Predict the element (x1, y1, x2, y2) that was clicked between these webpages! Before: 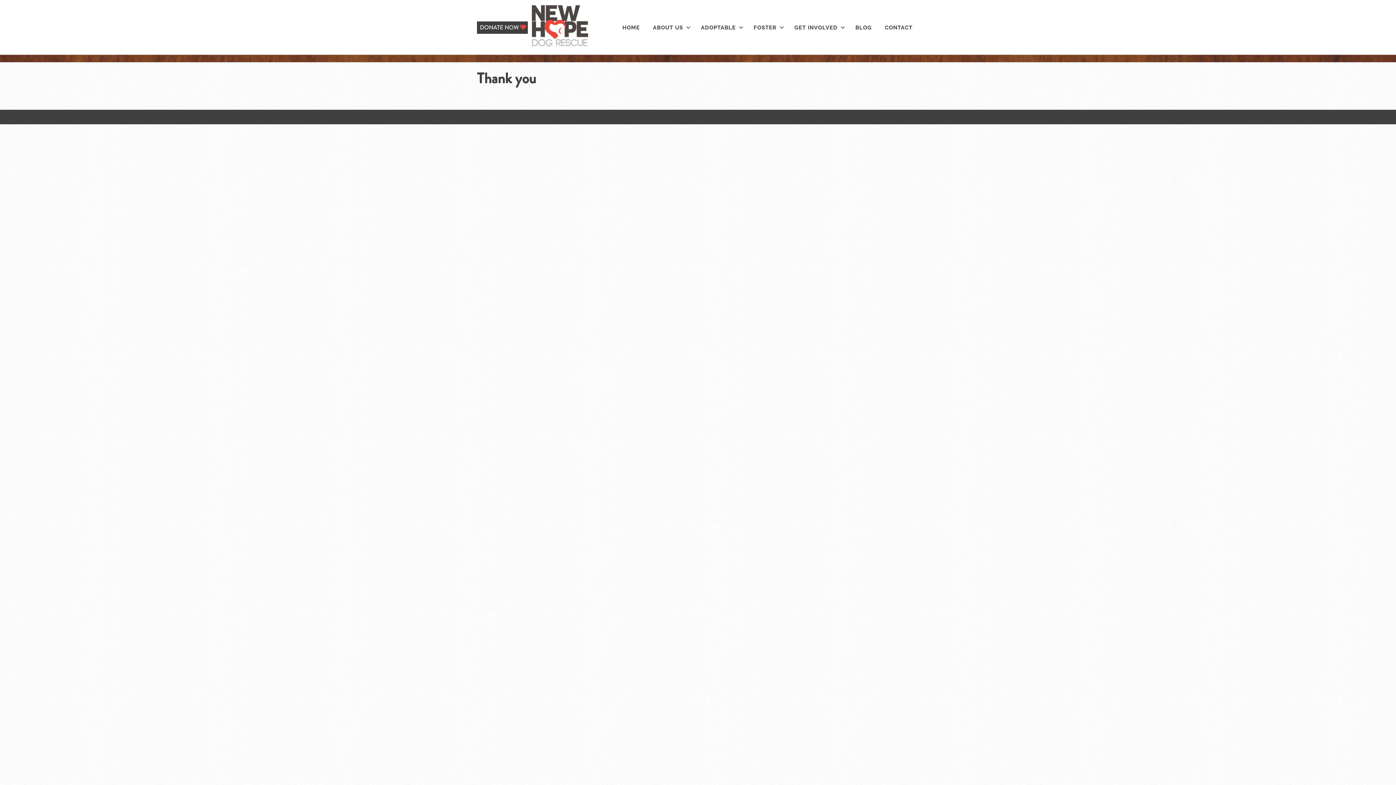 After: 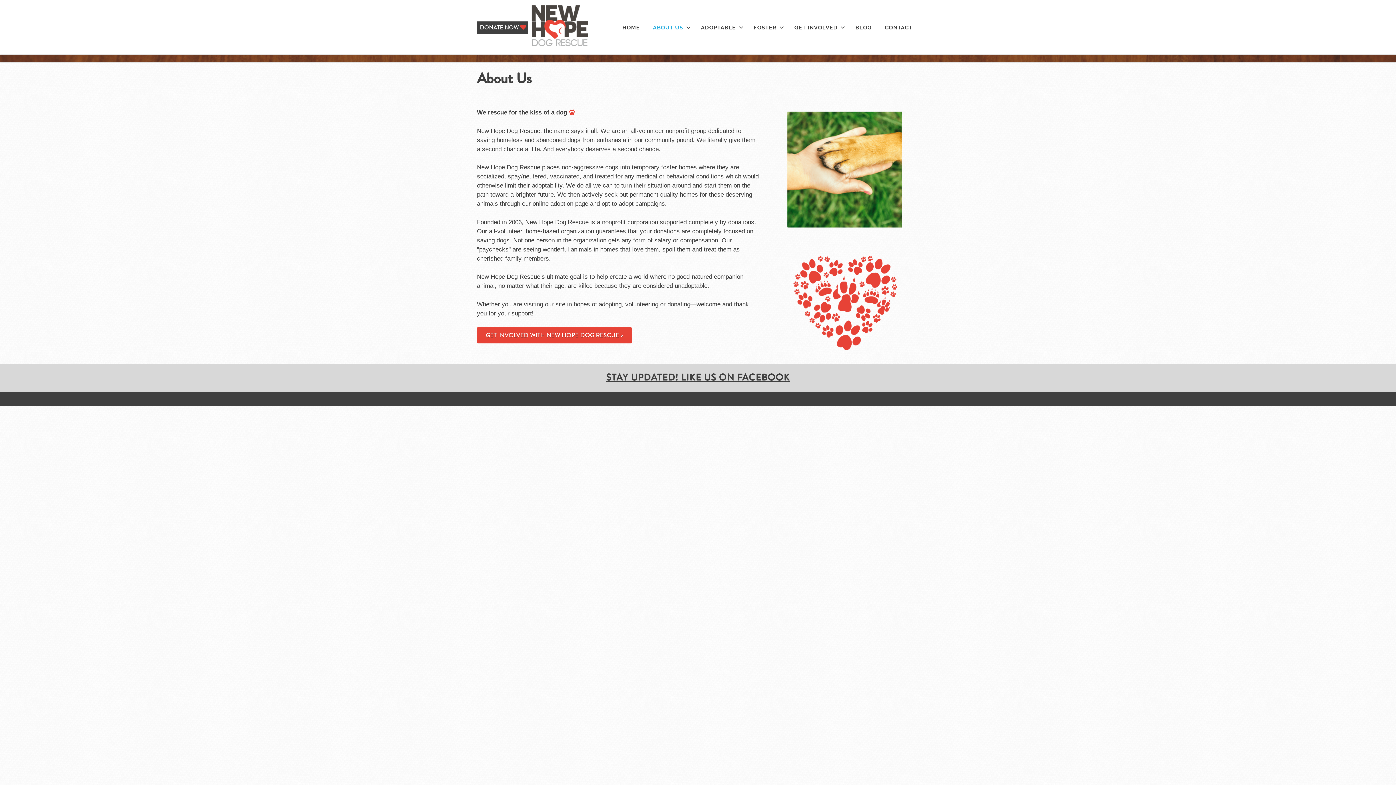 Action: bbox: (646, 16, 694, 38) label: ABOUT US